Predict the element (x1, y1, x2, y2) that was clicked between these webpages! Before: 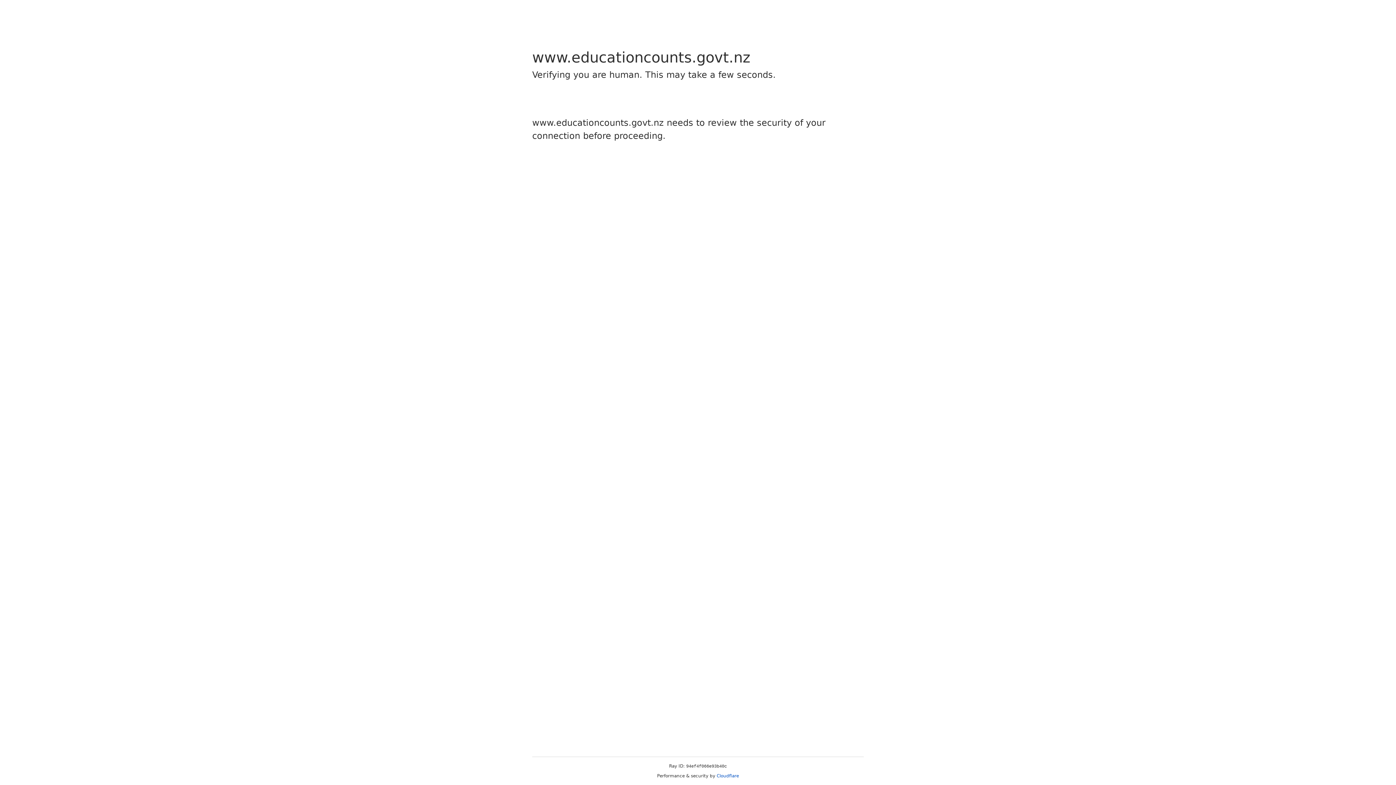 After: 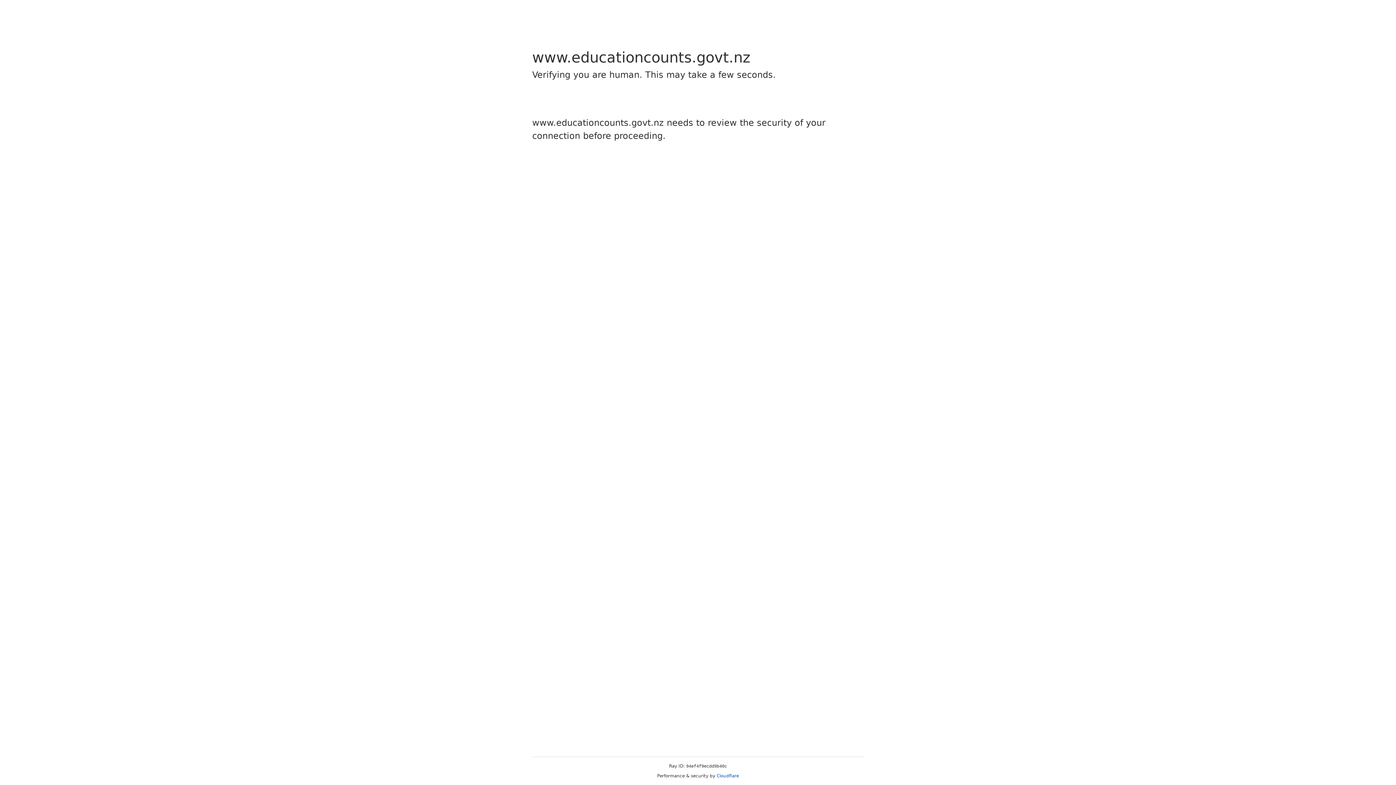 Action: bbox: (716, 773, 739, 778) label: Cloudflare